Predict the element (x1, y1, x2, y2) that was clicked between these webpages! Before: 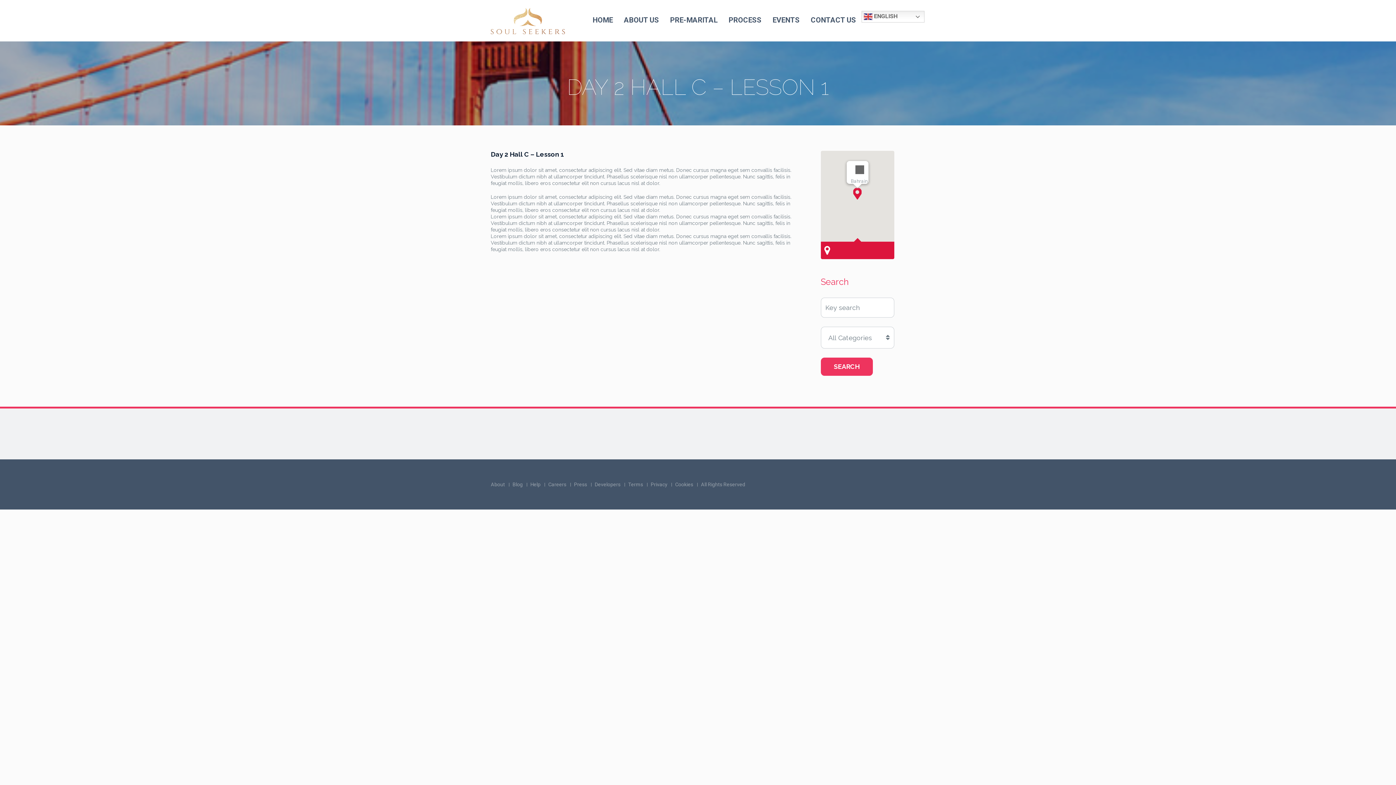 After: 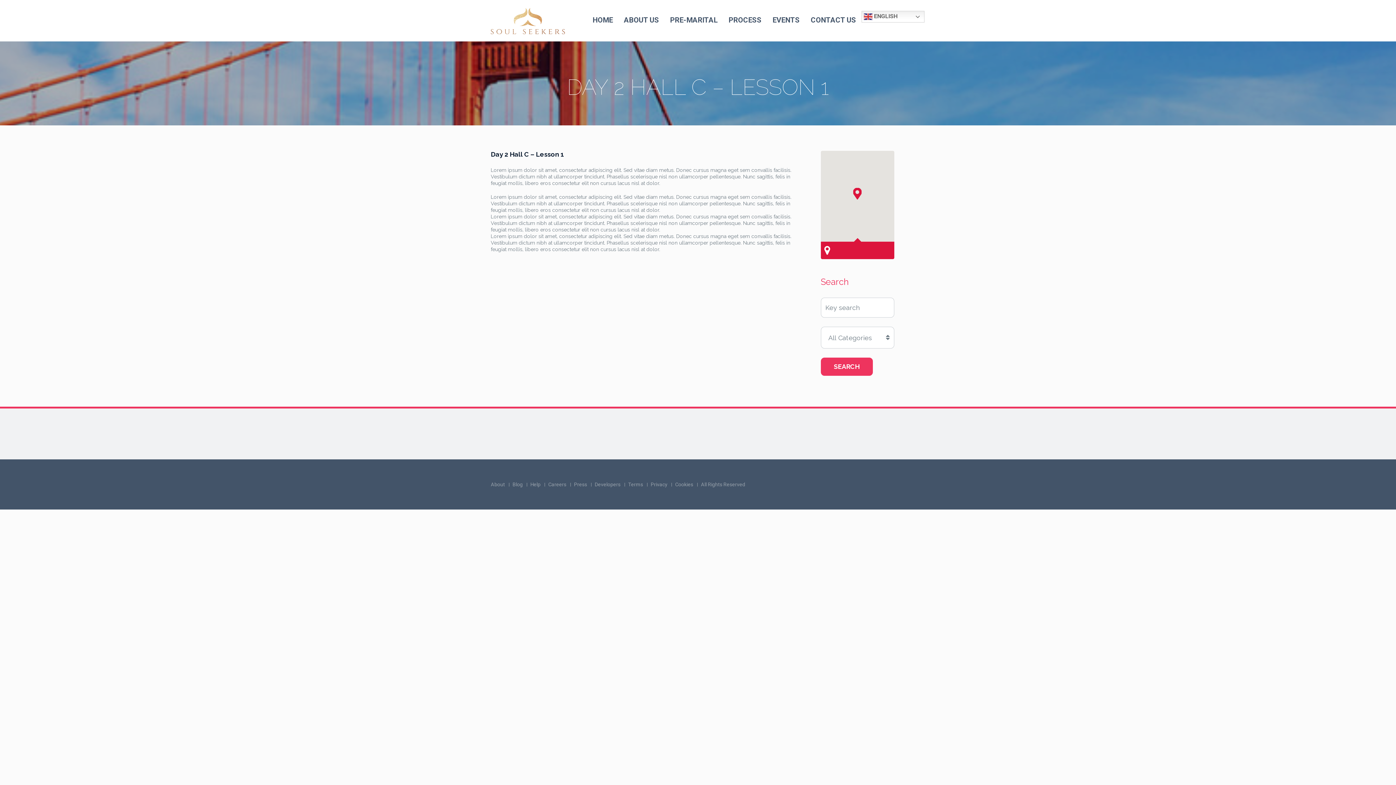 Action: label: Close bbox: (851, 161, 868, 178)